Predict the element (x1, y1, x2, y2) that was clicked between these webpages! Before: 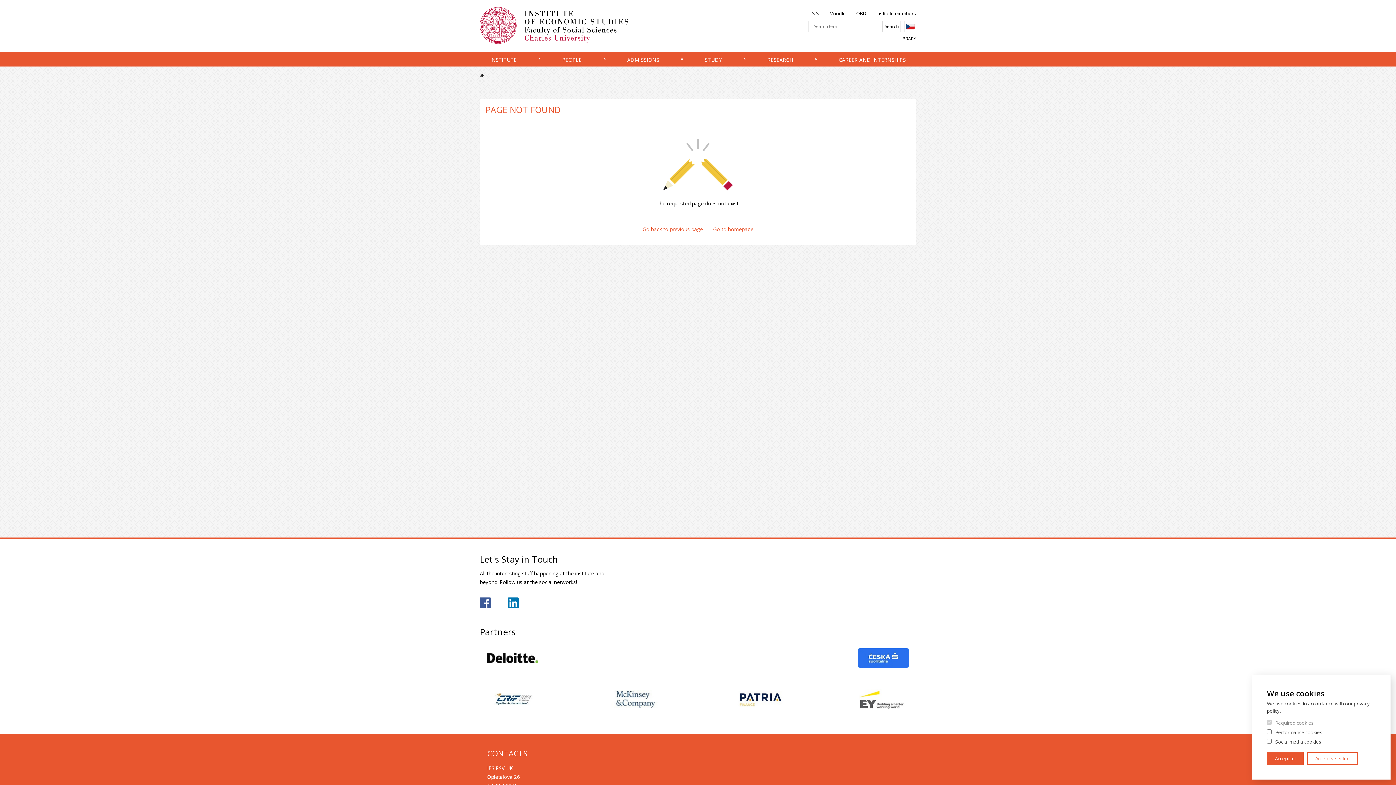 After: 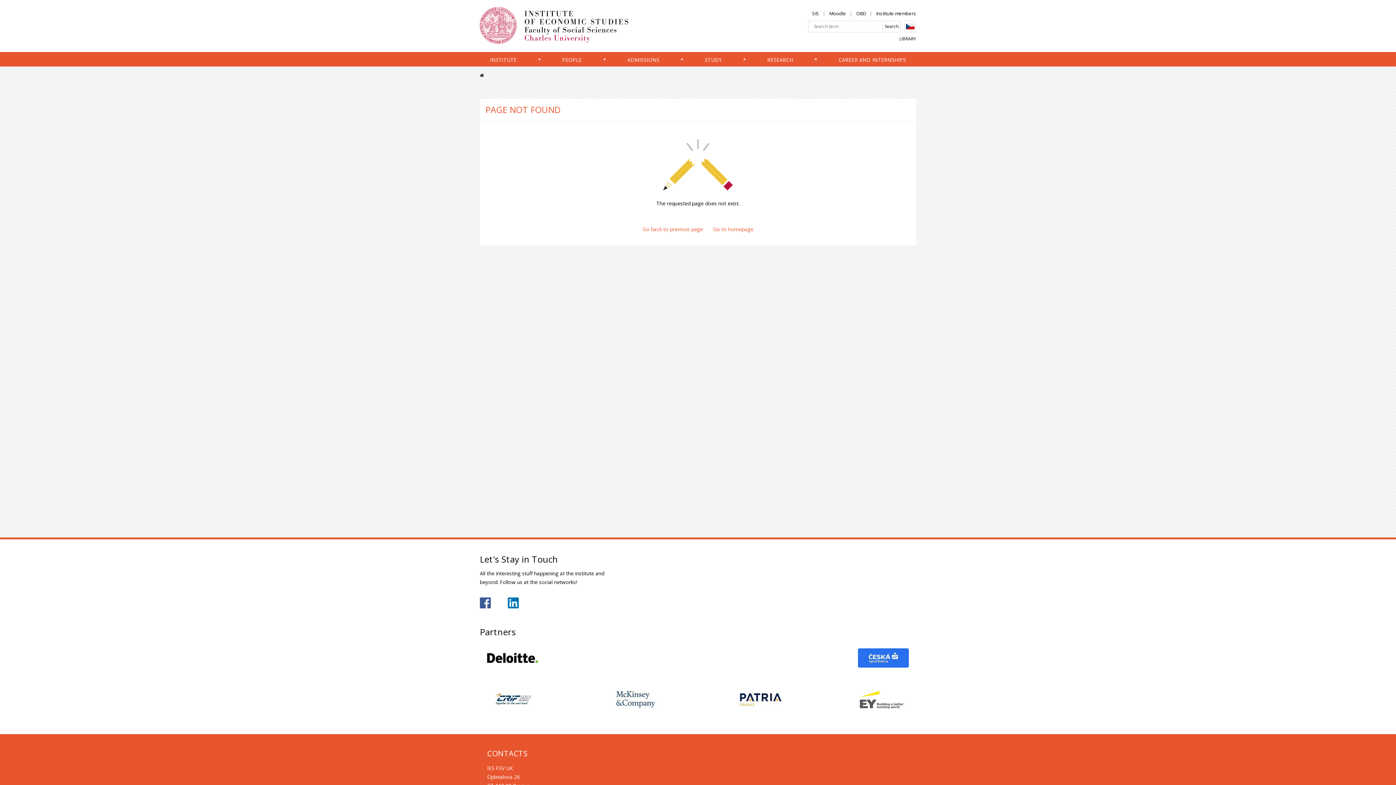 Action: bbox: (1267, 752, 1304, 765) label: Accept all